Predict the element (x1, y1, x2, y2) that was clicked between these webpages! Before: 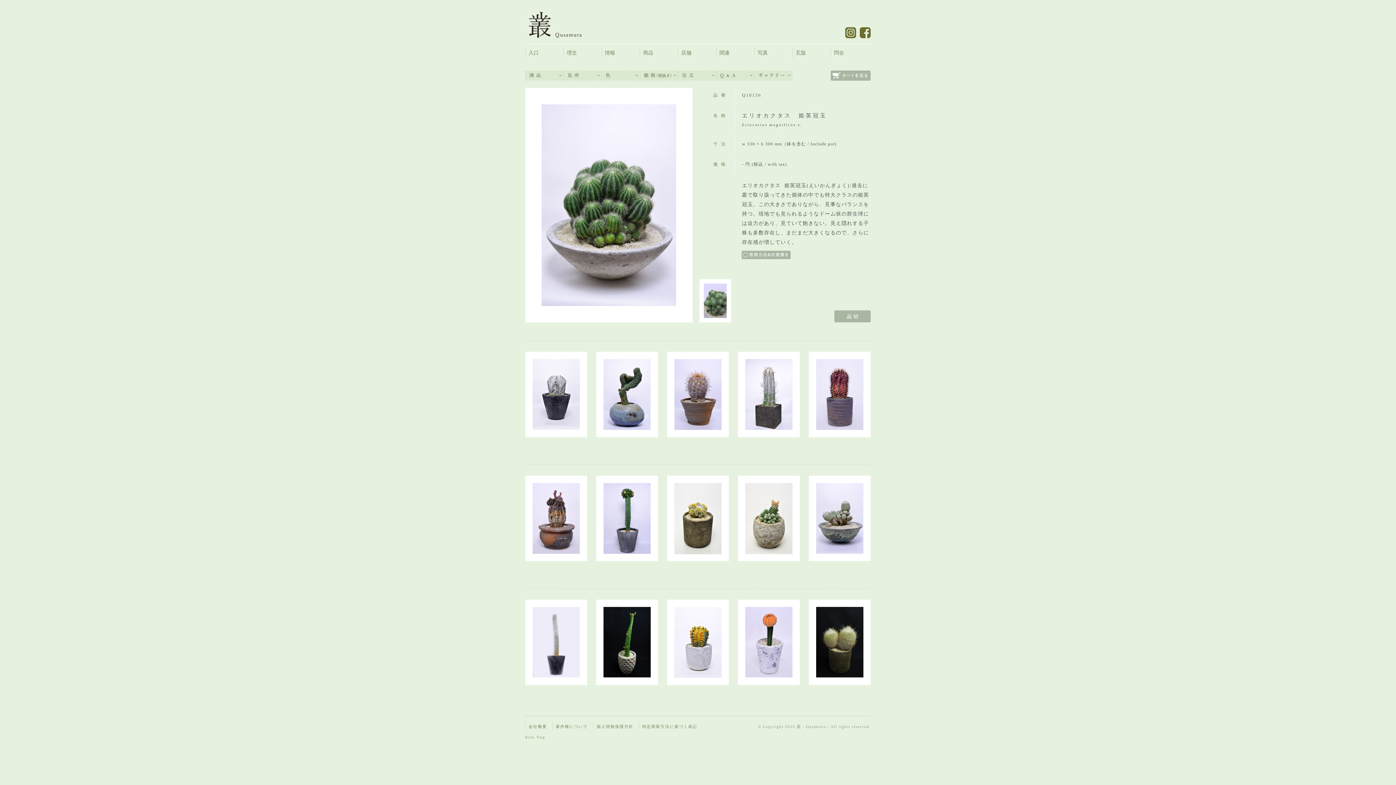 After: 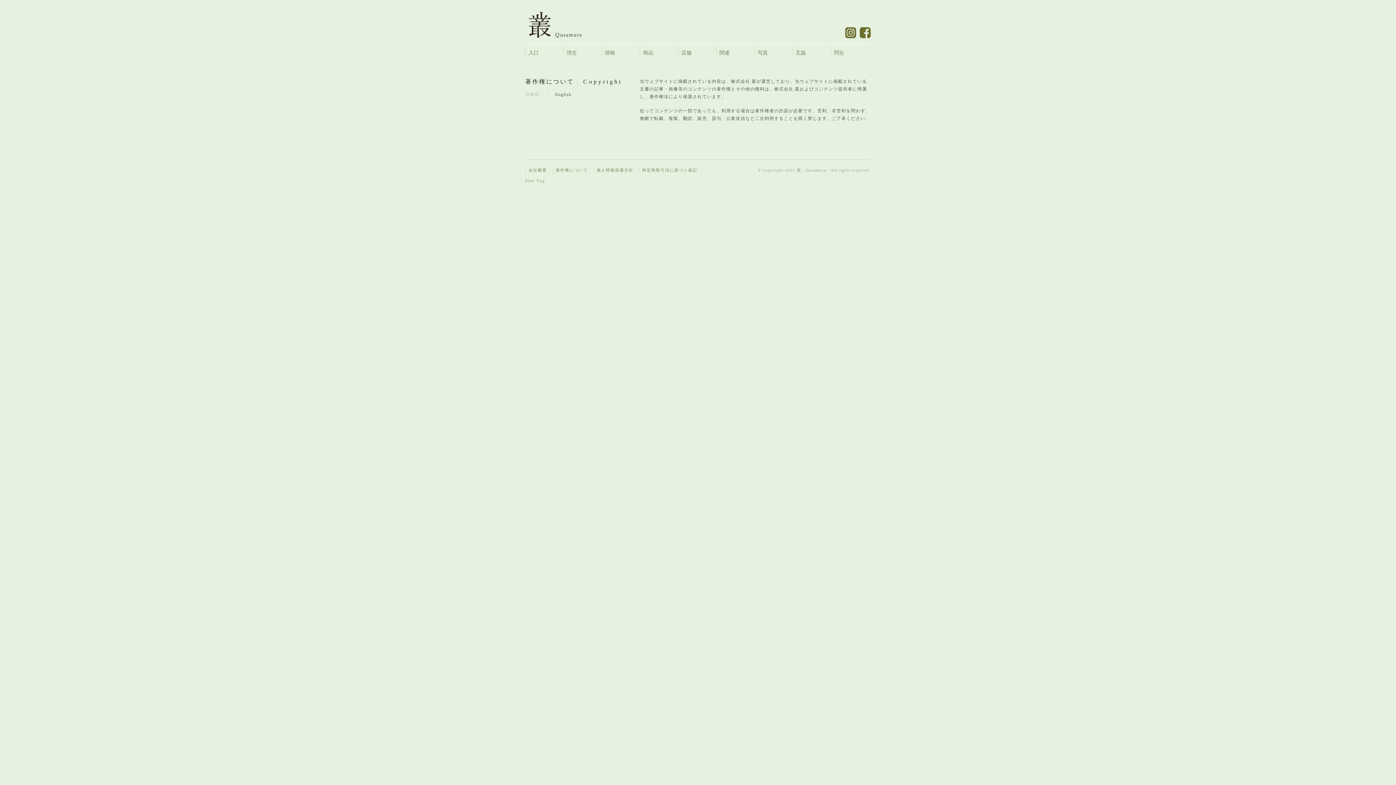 Action: bbox: (555, 724, 588, 729) label: 著作権について